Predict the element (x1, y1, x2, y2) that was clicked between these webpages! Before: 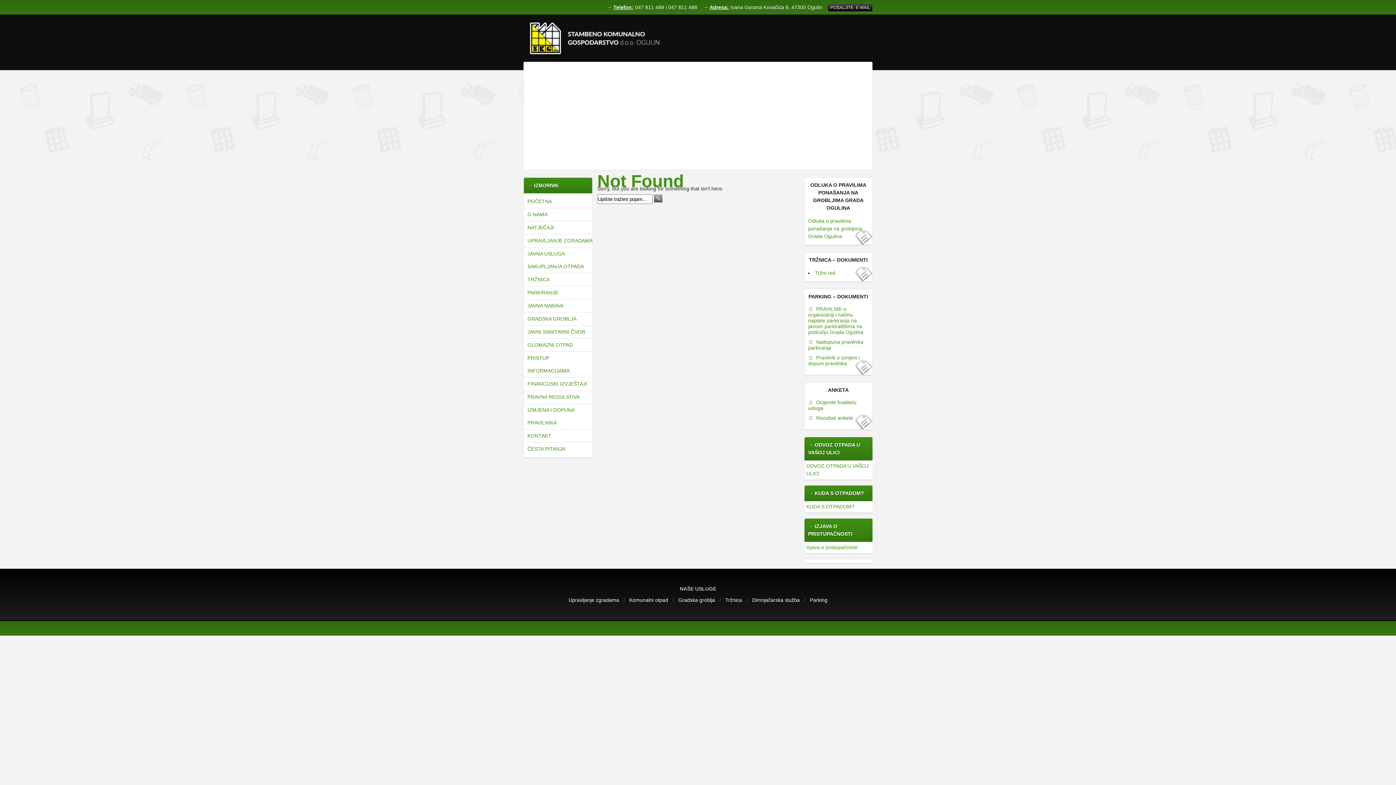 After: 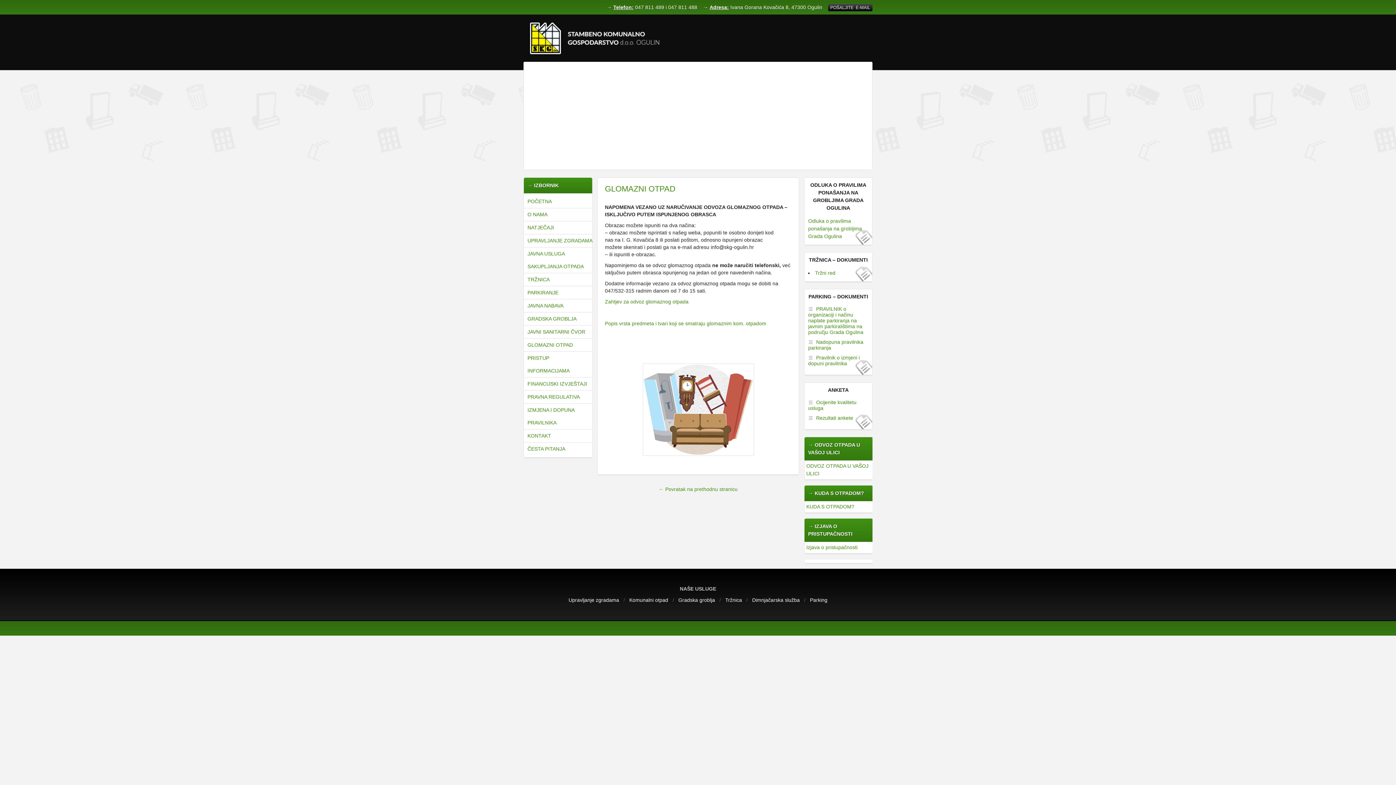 Action: label: GLOMAZNI OTPAD bbox: (527, 338, 592, 351)